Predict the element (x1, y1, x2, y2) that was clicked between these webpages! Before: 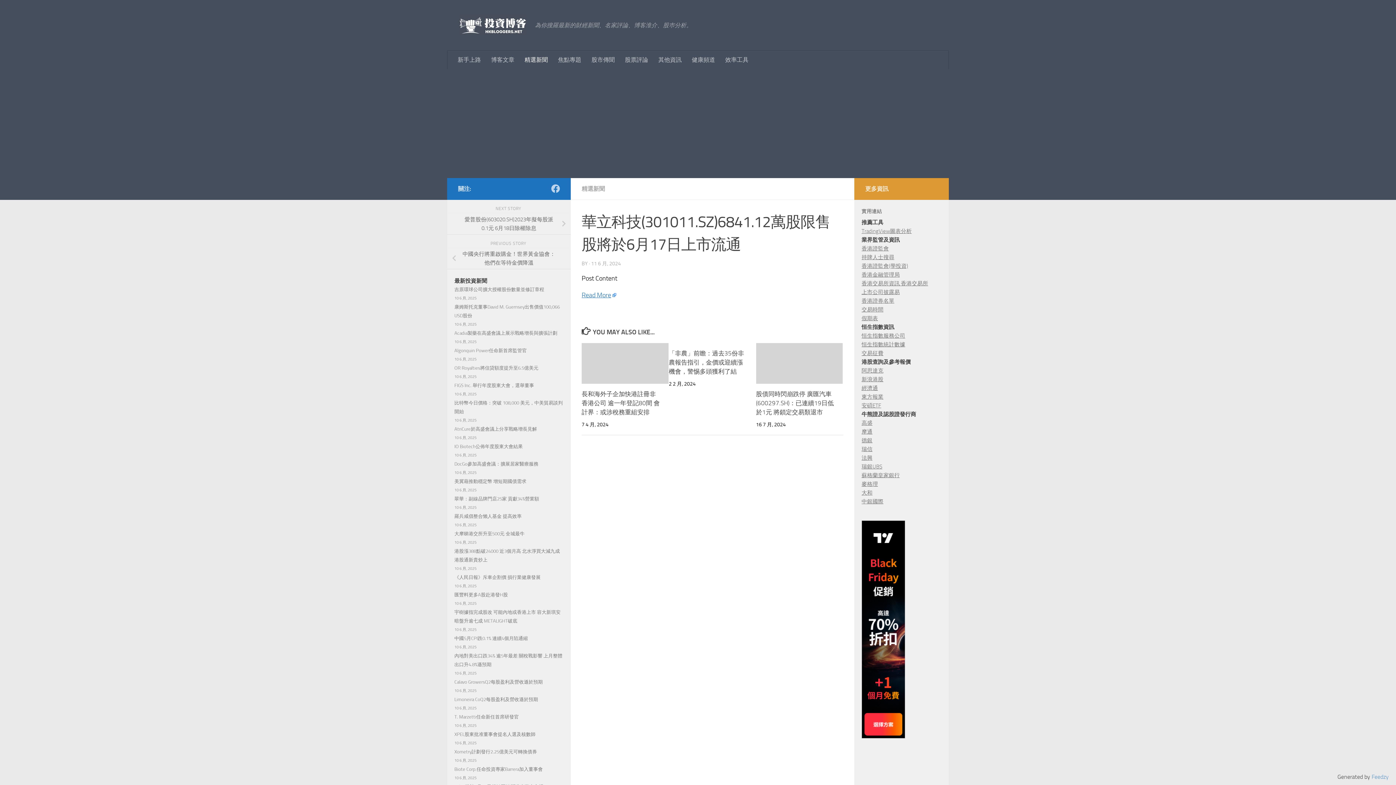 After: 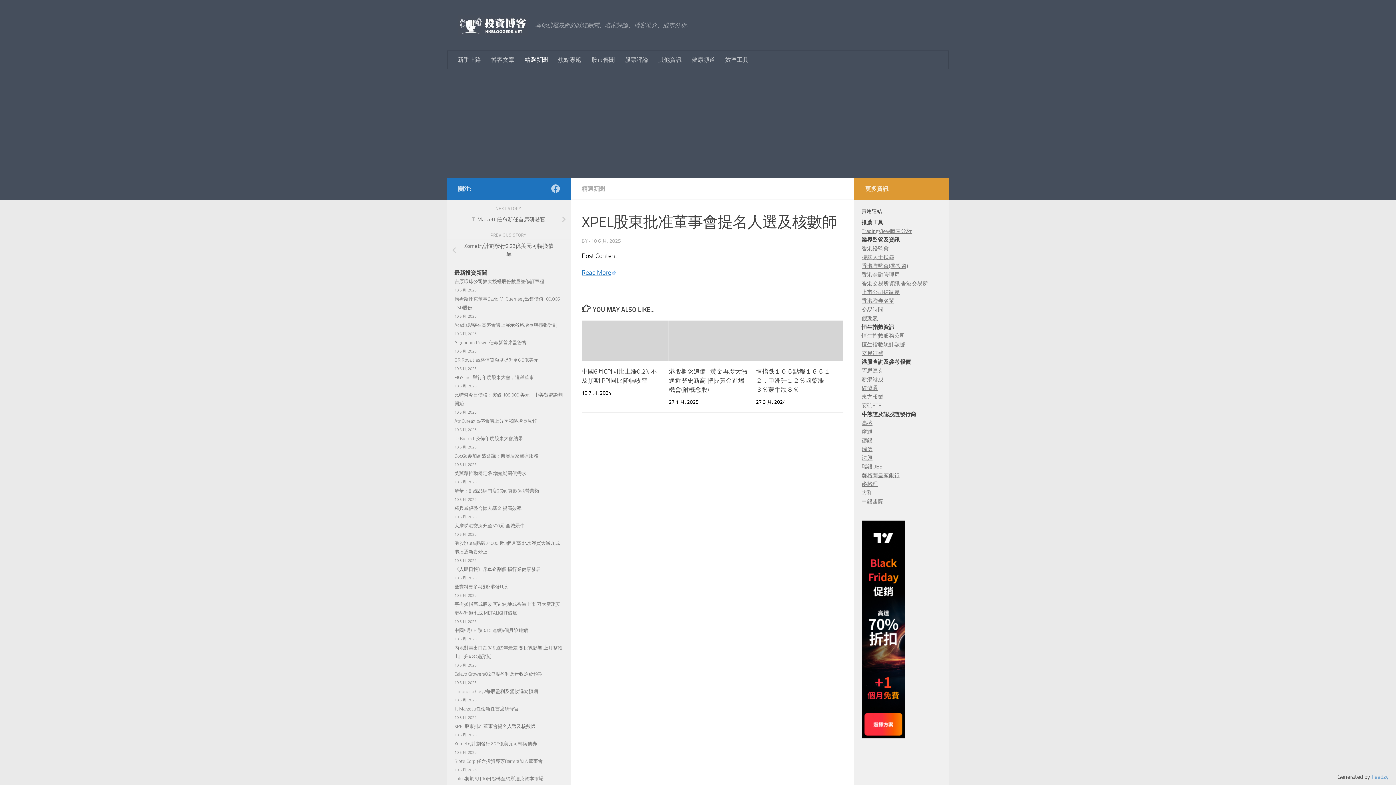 Action: bbox: (454, 732, 535, 737) label: XPEL股東批准董事會提名人選及核數師